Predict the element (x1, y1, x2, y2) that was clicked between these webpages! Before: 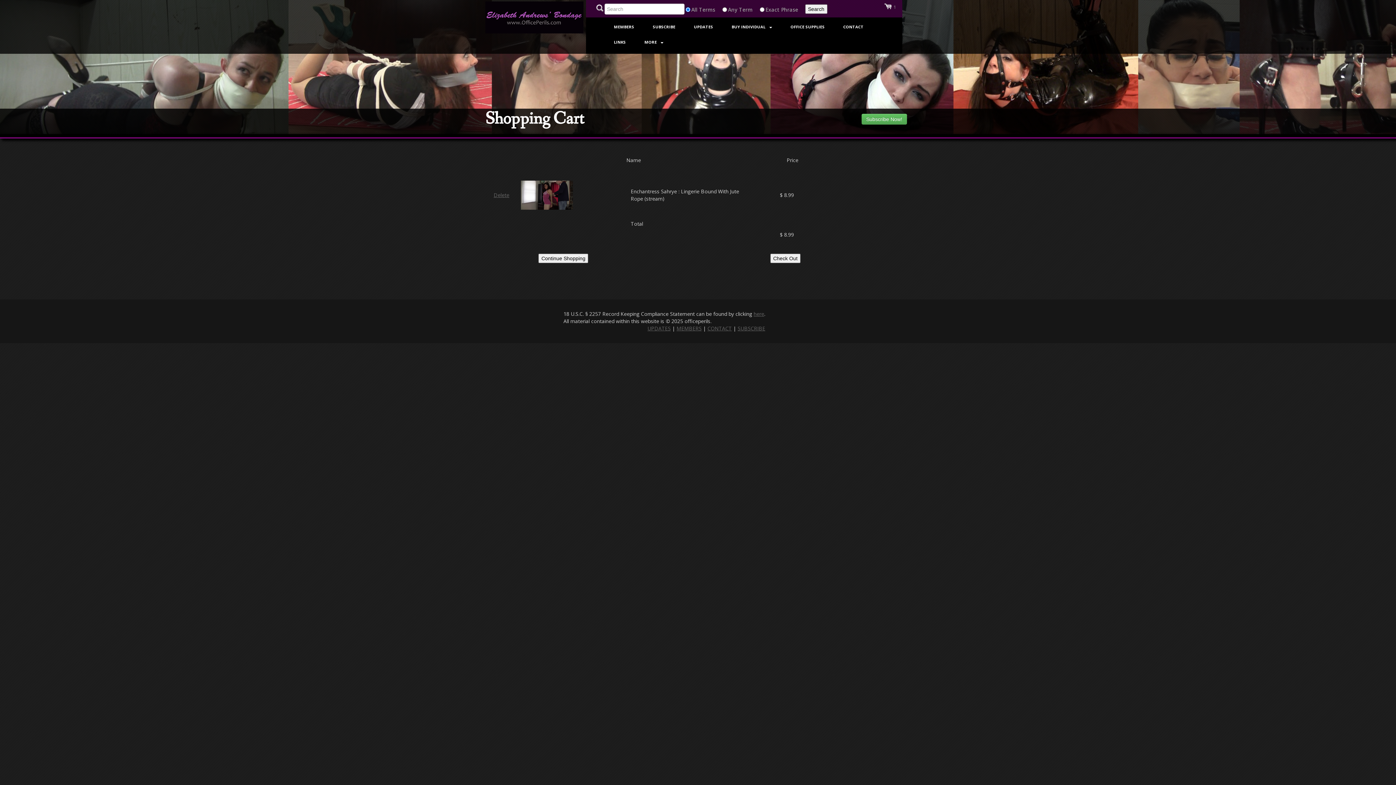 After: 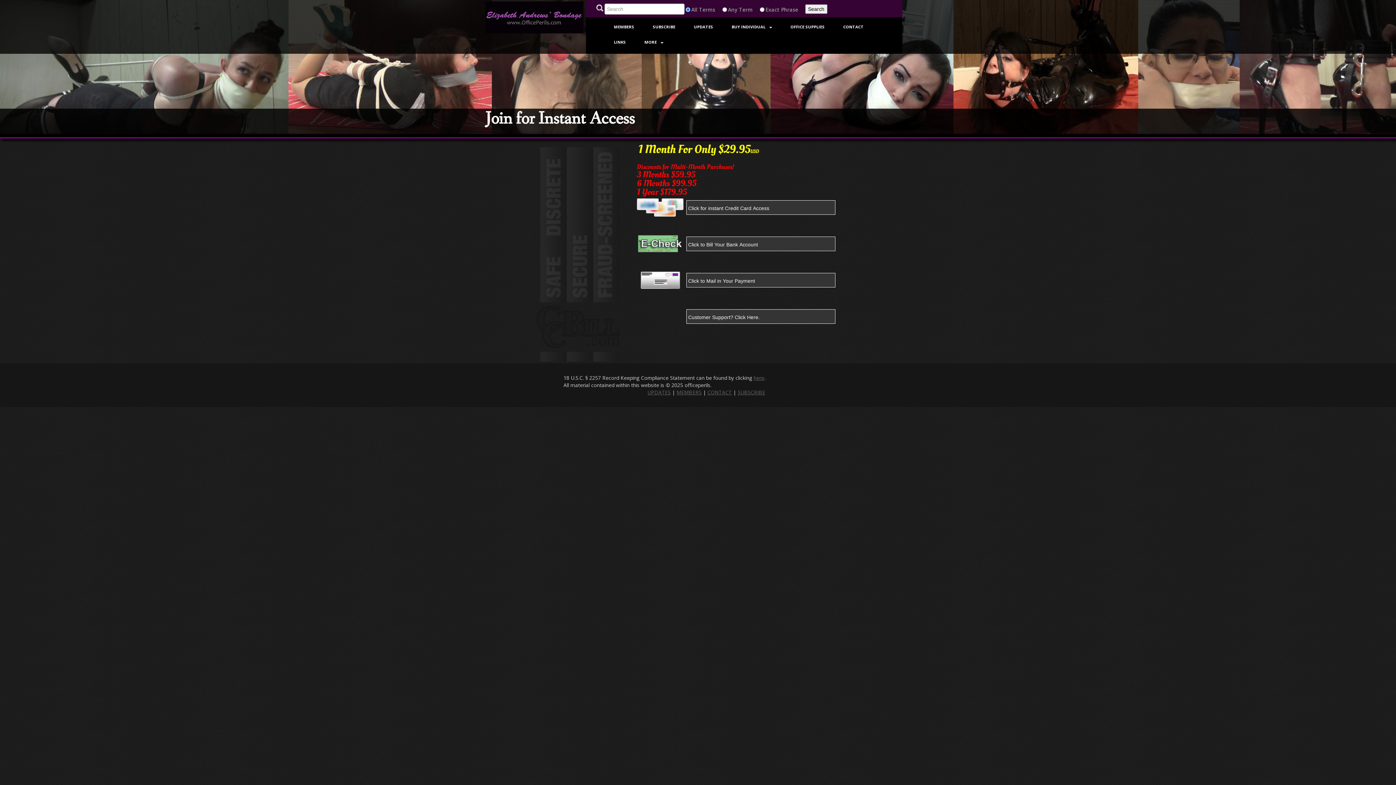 Action: bbox: (647, 18, 680, 34) label: SUBSCRIBE